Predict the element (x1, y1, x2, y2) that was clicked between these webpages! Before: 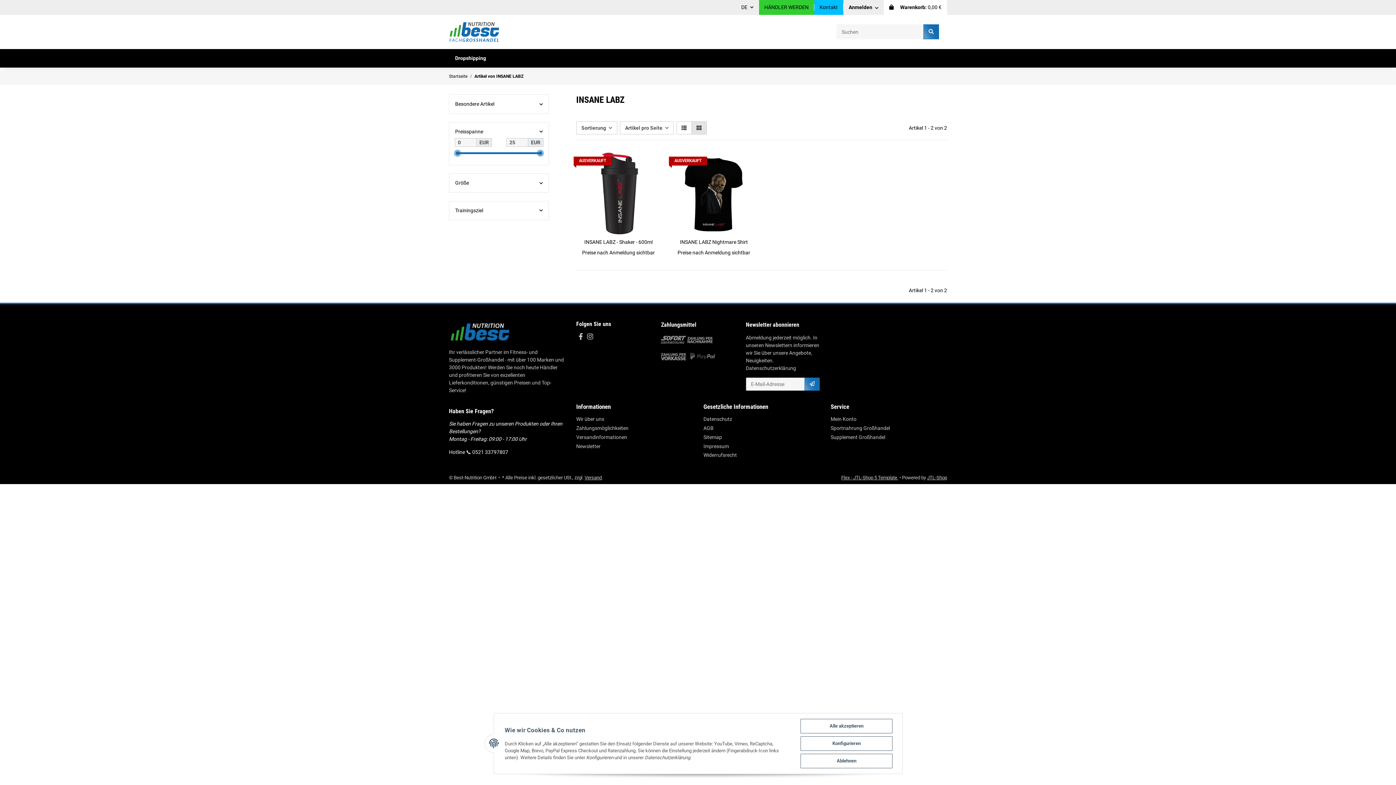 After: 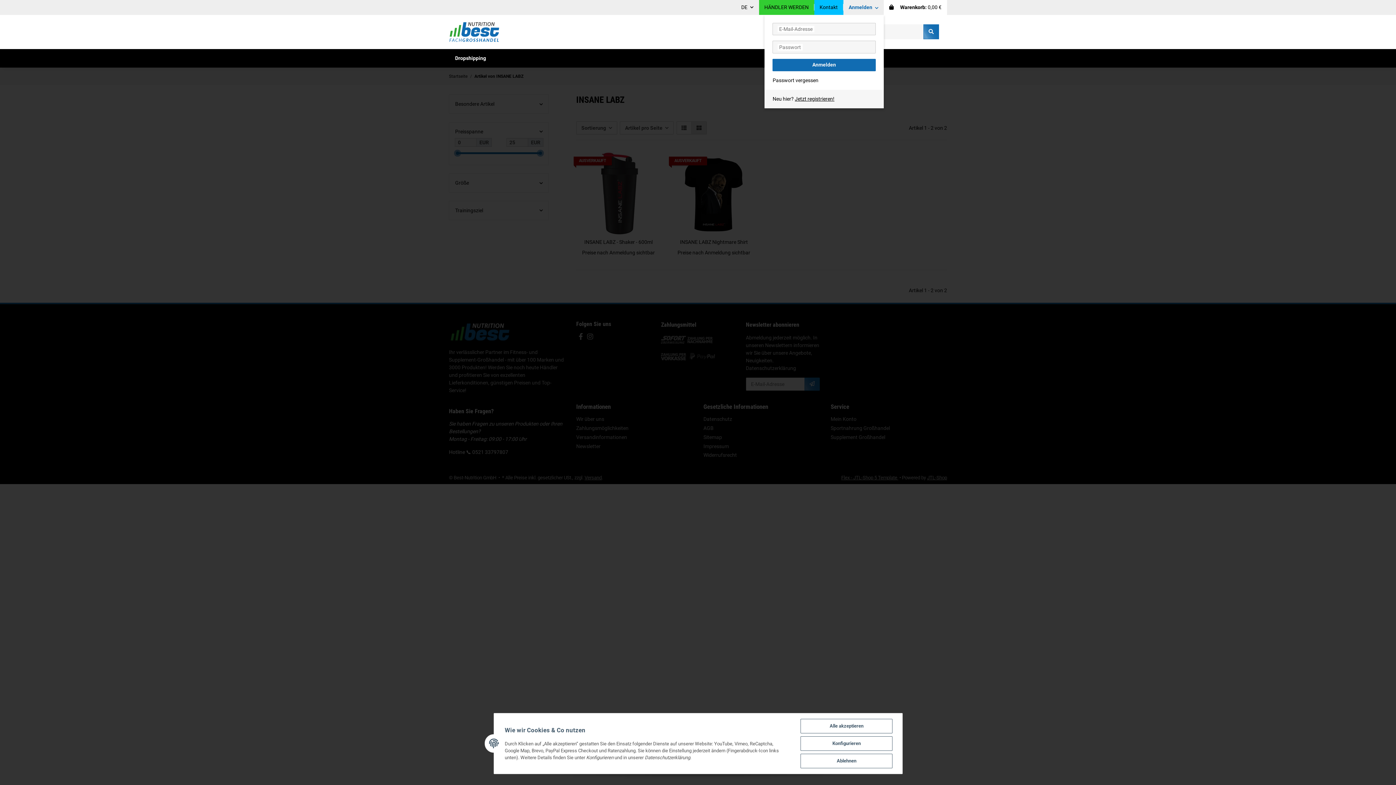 Action: label: Mein Konto bbox: (843, 0, 884, 14)